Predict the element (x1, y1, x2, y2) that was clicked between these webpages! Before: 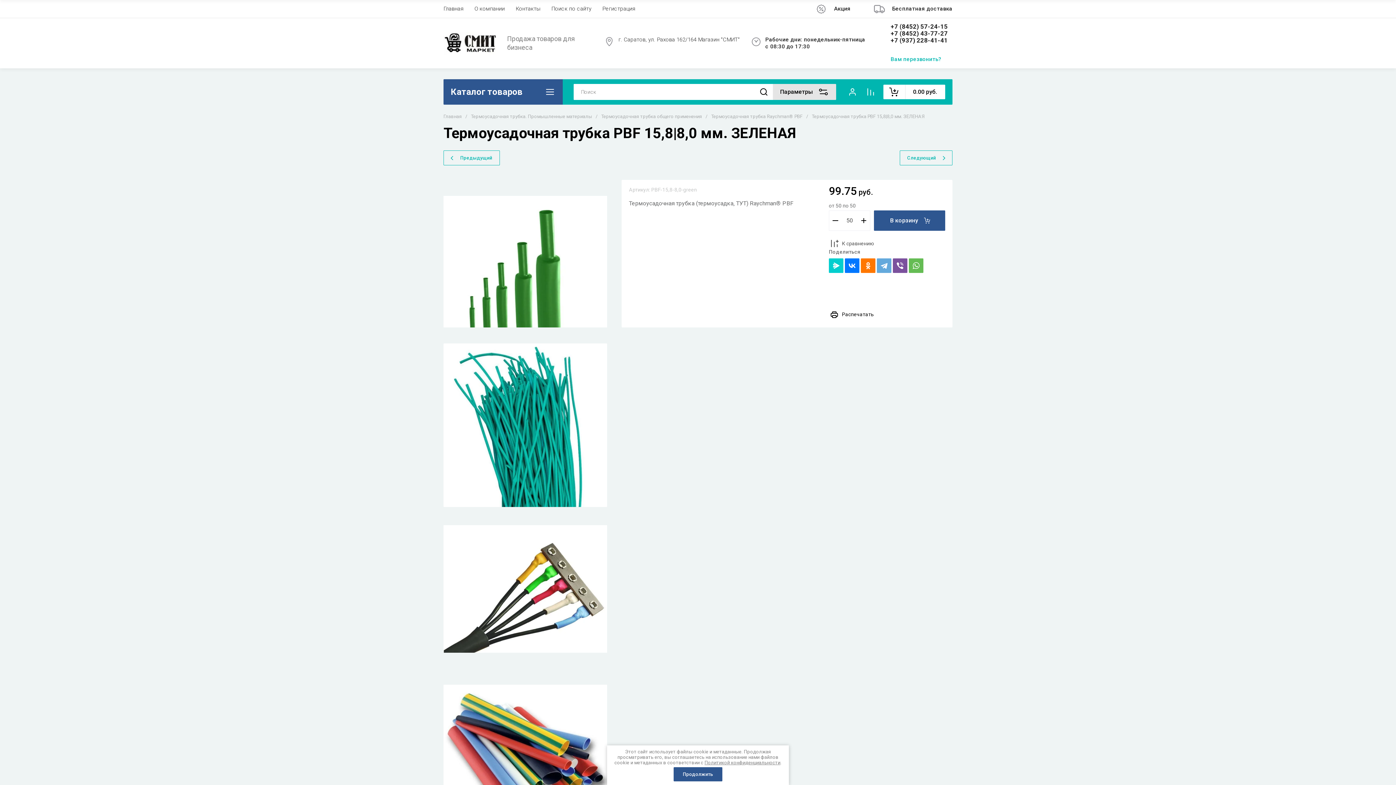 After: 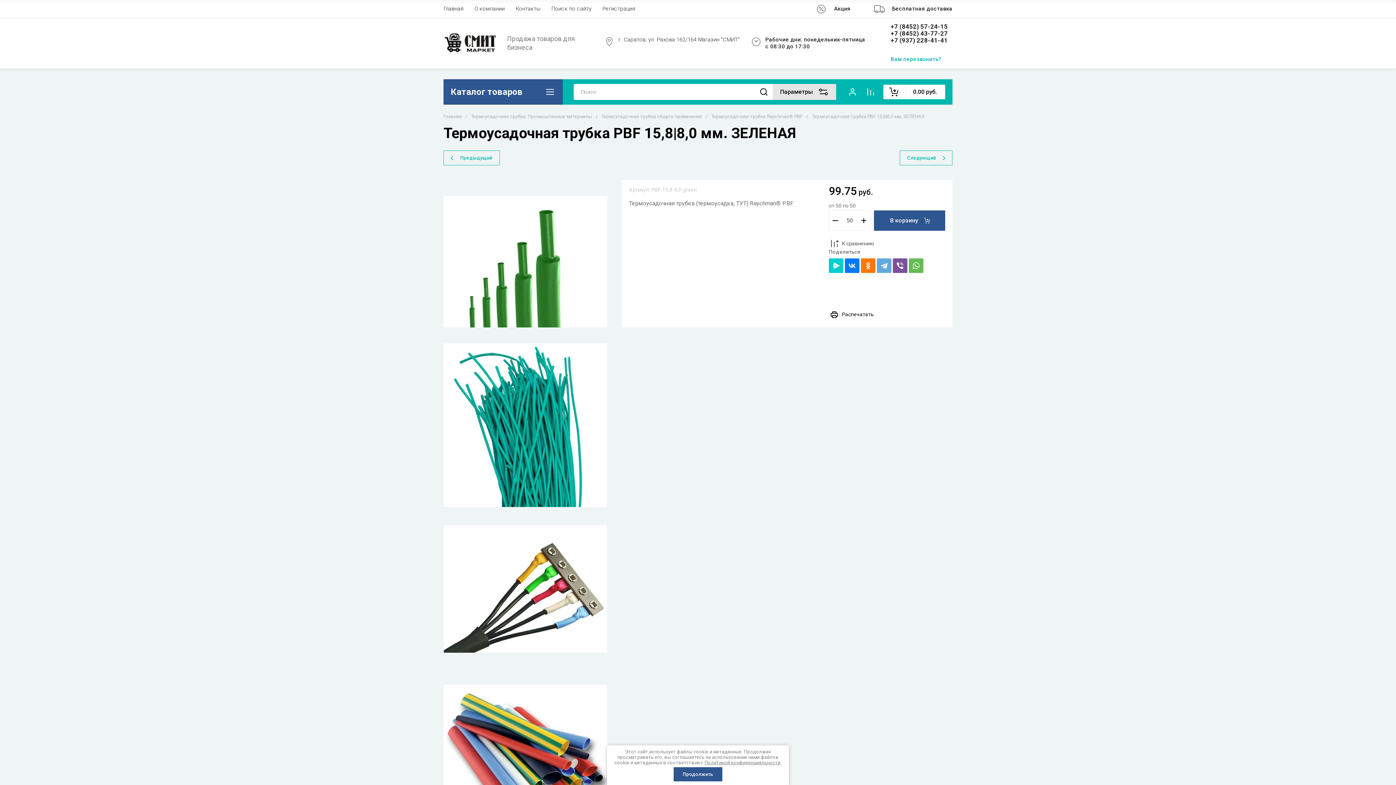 Action: label: +7 (937) 228-41-41 bbox: (890, 37, 952, 44)